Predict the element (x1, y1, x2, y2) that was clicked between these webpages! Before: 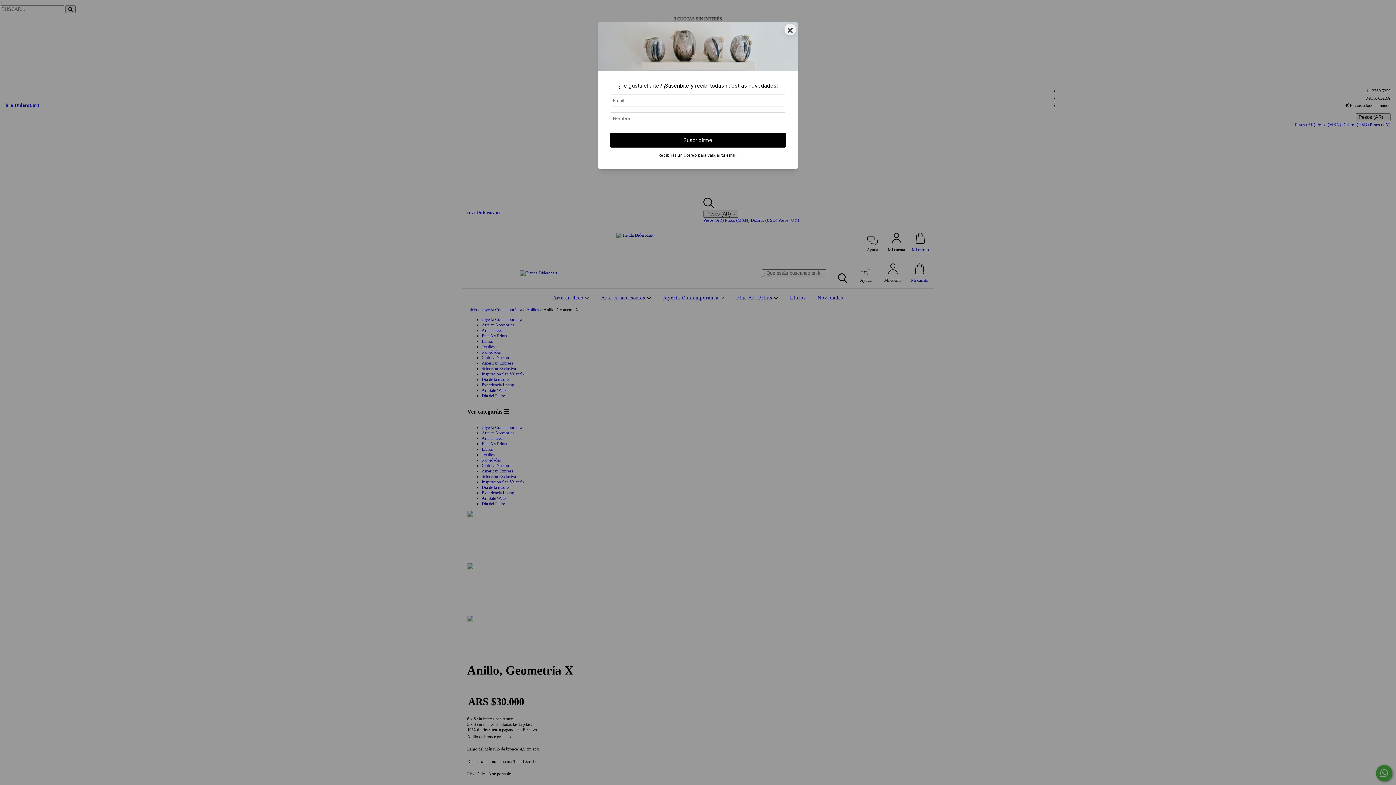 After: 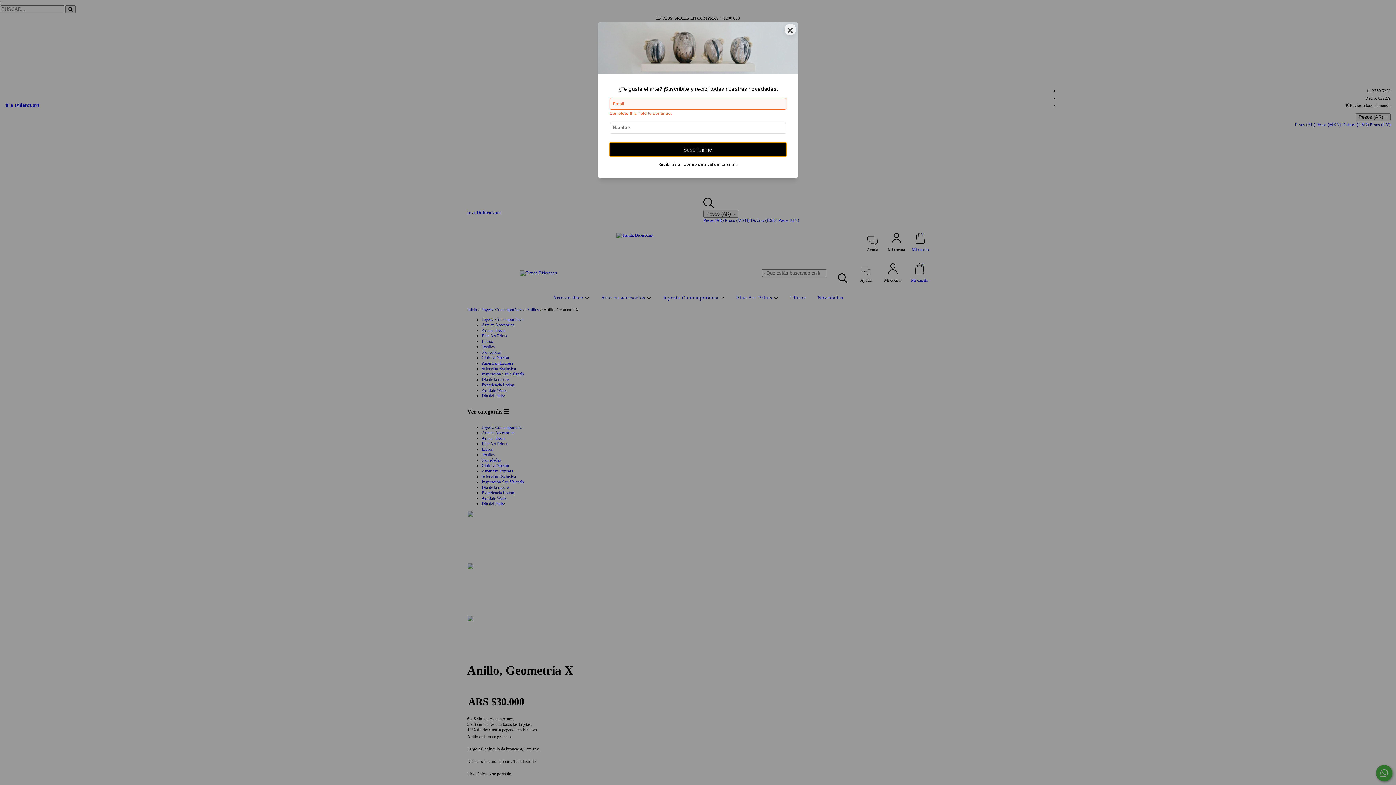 Action: bbox: (609, 133, 786, 147) label: Suscribirme